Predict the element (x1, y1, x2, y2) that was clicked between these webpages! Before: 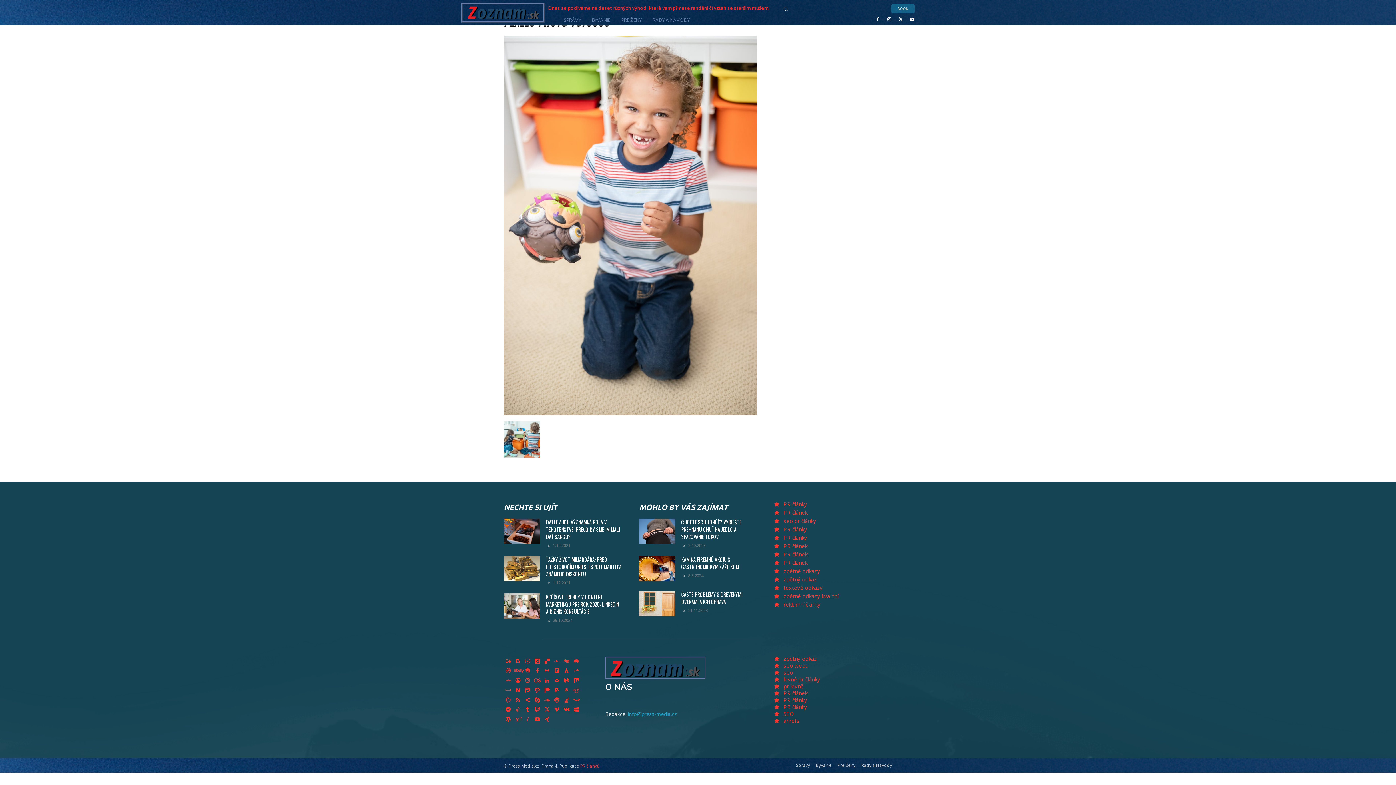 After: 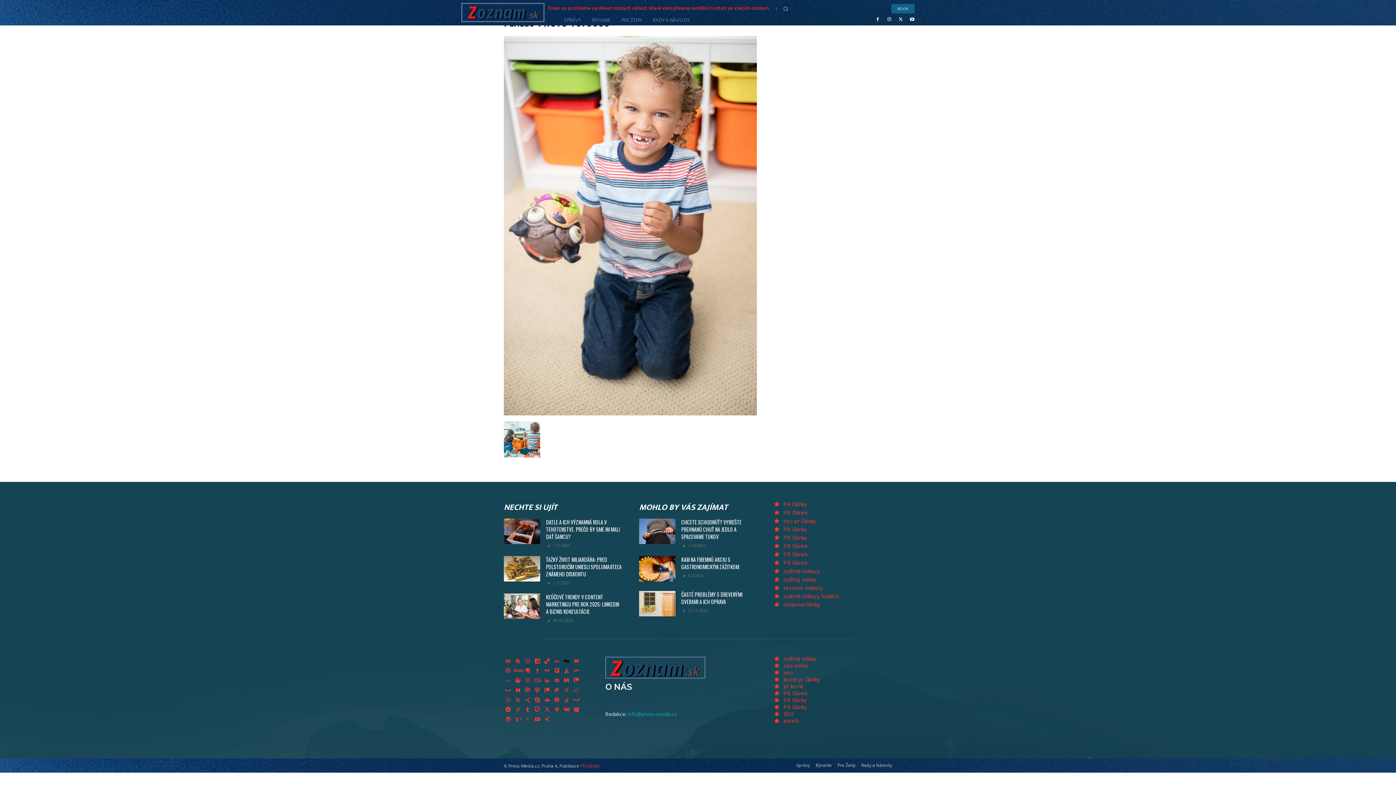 Action: bbox: (562, 657, 571, 666)